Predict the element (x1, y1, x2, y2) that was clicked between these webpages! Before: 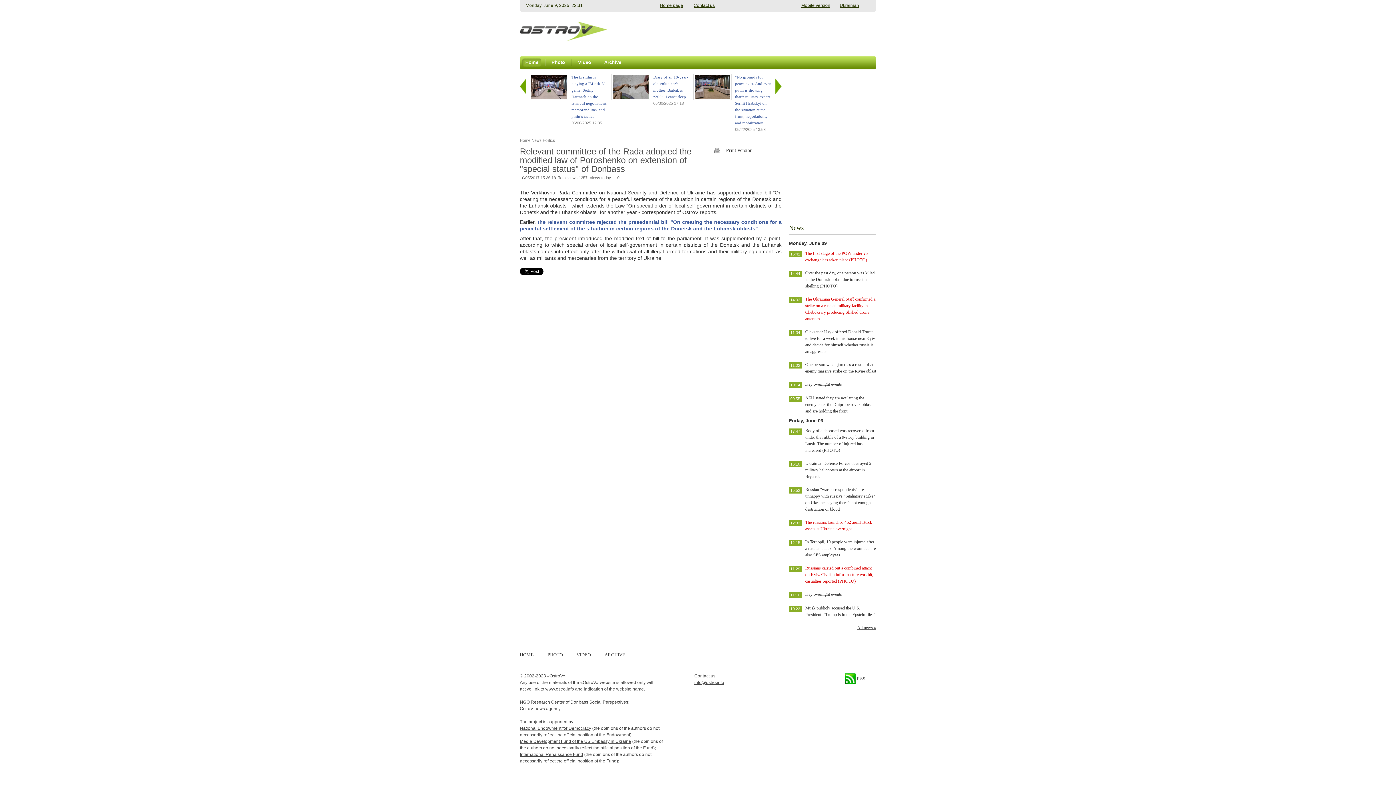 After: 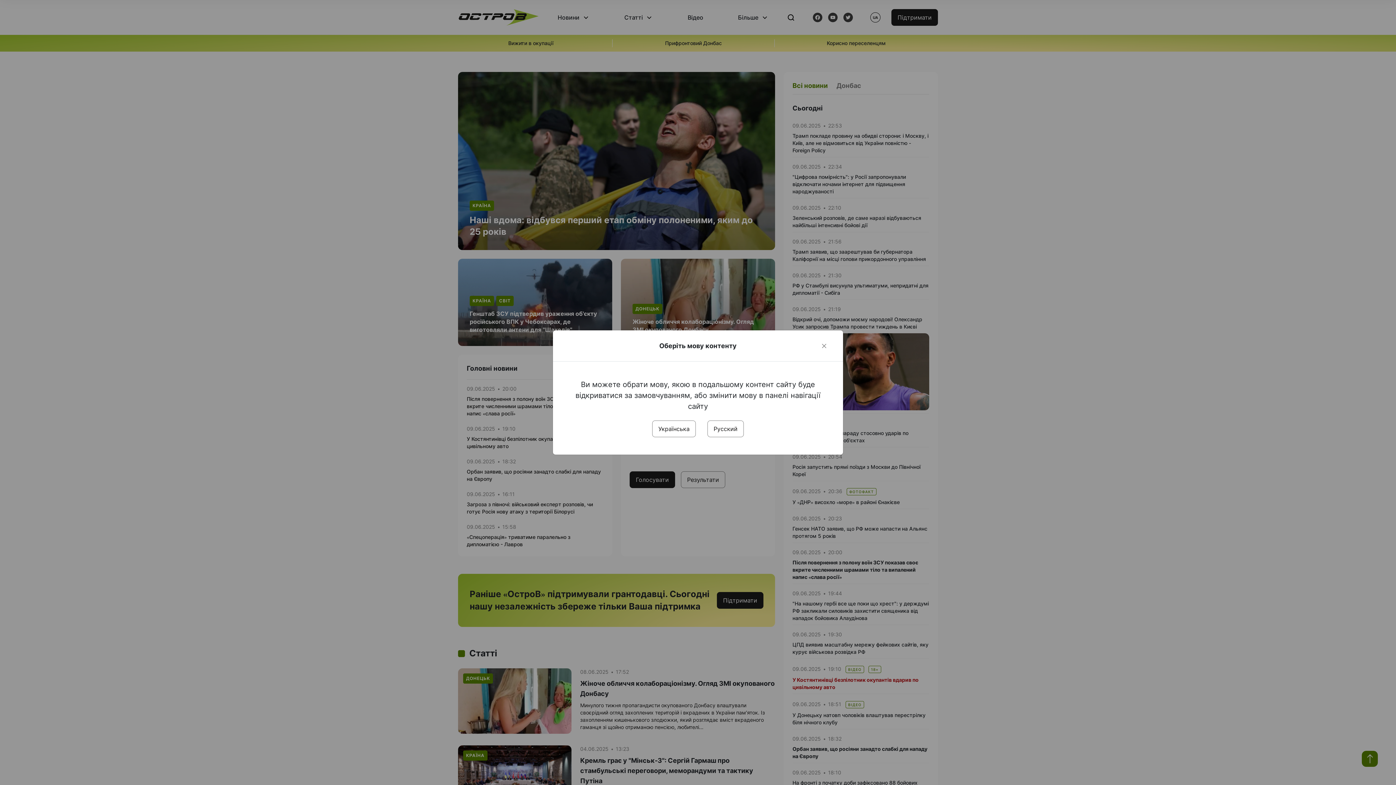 Action: bbox: (840, 2, 859, 8) label: Ukrainian